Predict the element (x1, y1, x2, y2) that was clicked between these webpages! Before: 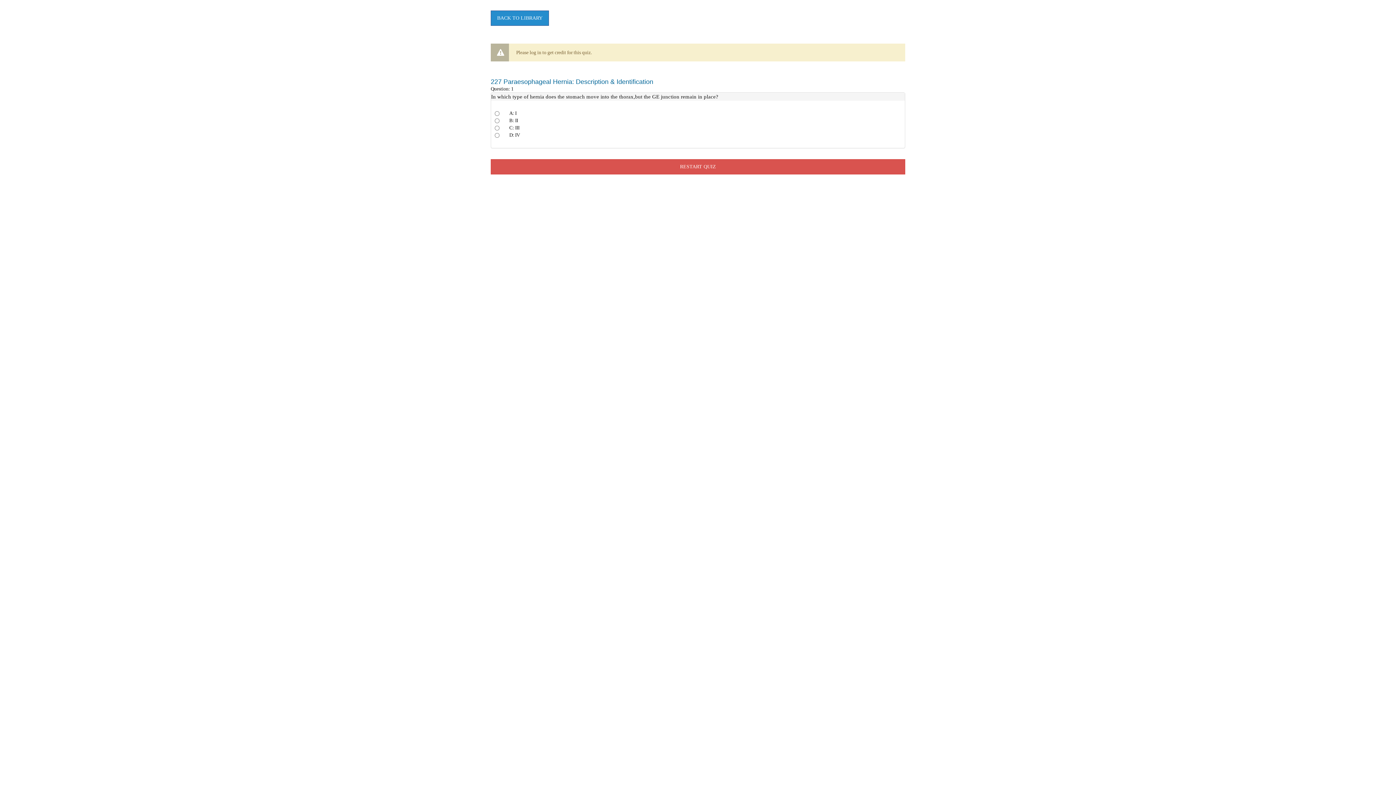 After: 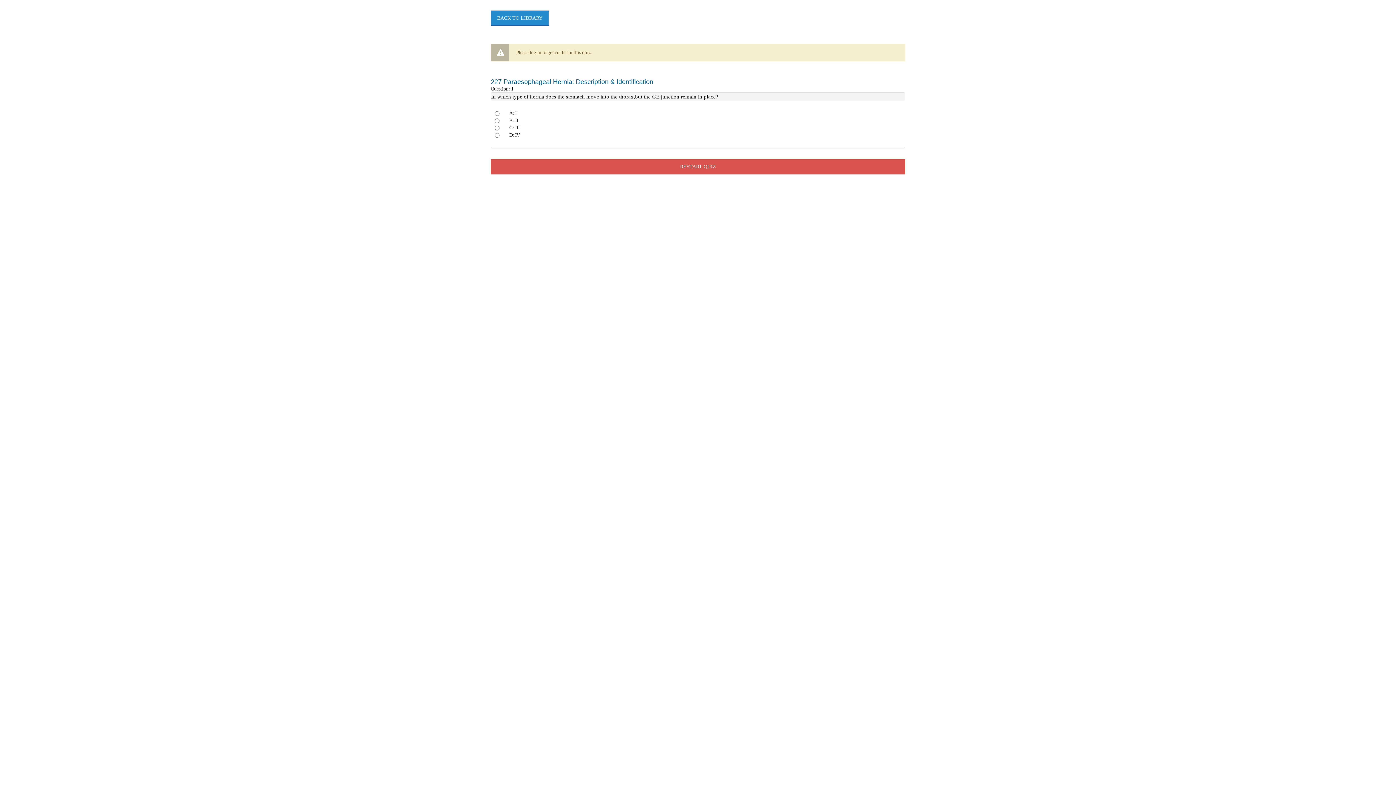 Action: bbox: (490, 159, 905, 174) label: RESTART QUIZ